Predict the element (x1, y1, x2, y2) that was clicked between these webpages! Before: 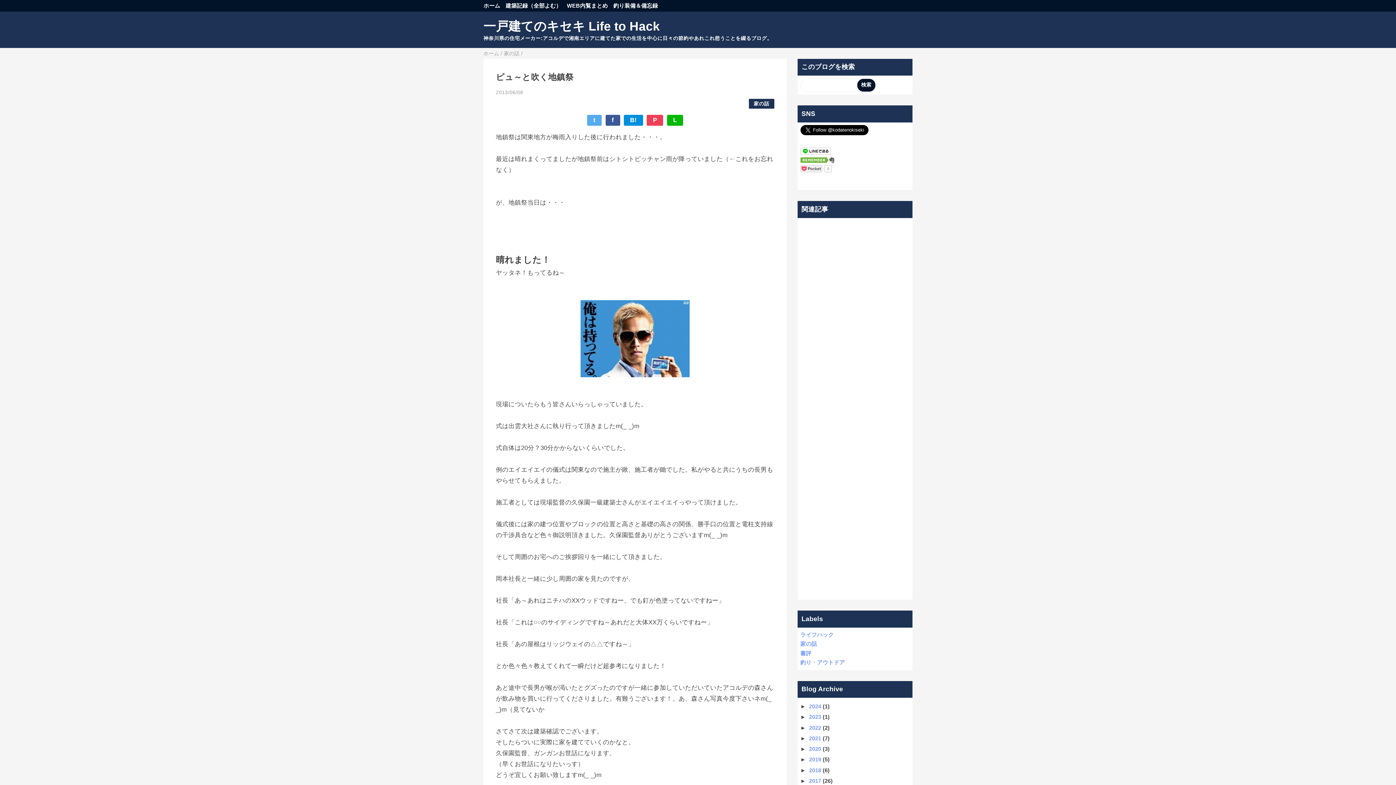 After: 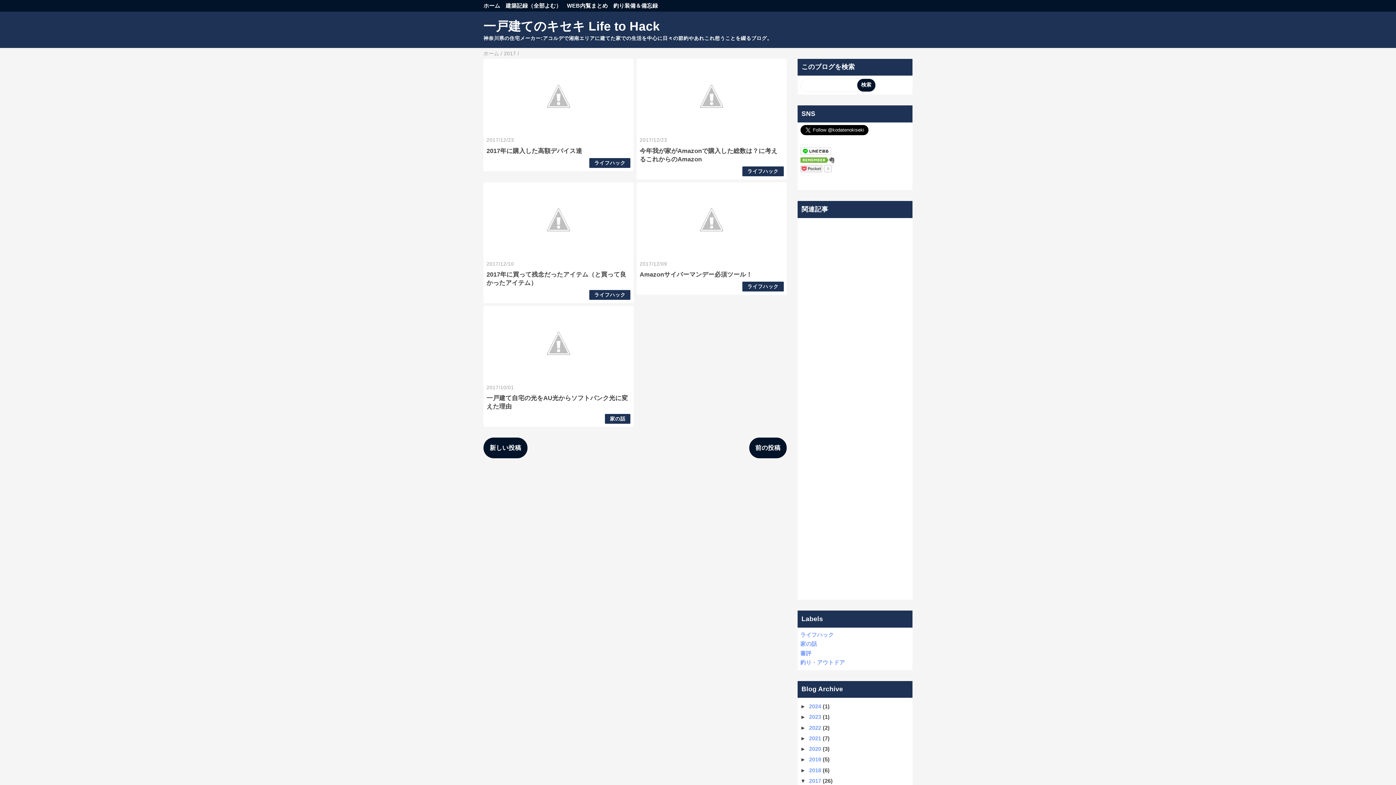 Action: bbox: (809, 778, 821, 784) label: 2017